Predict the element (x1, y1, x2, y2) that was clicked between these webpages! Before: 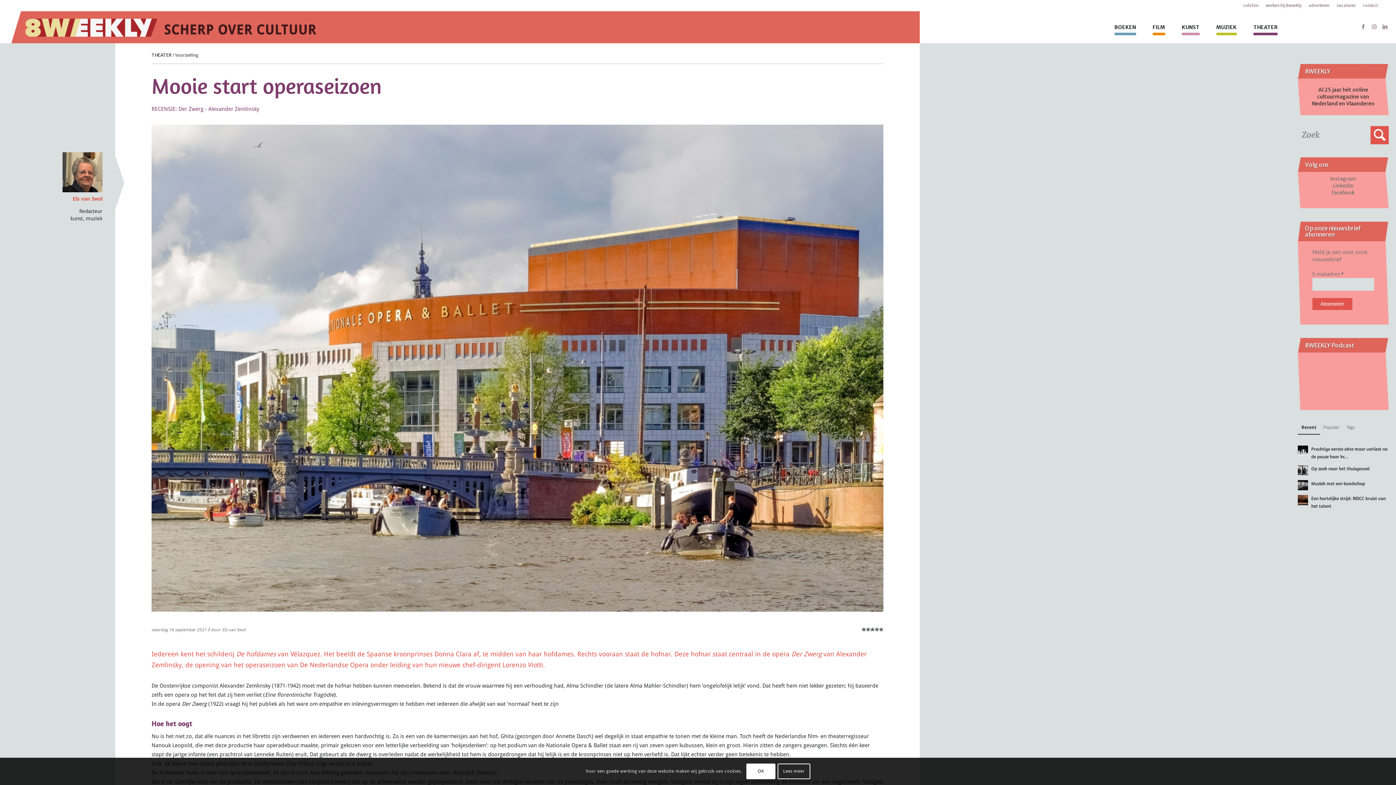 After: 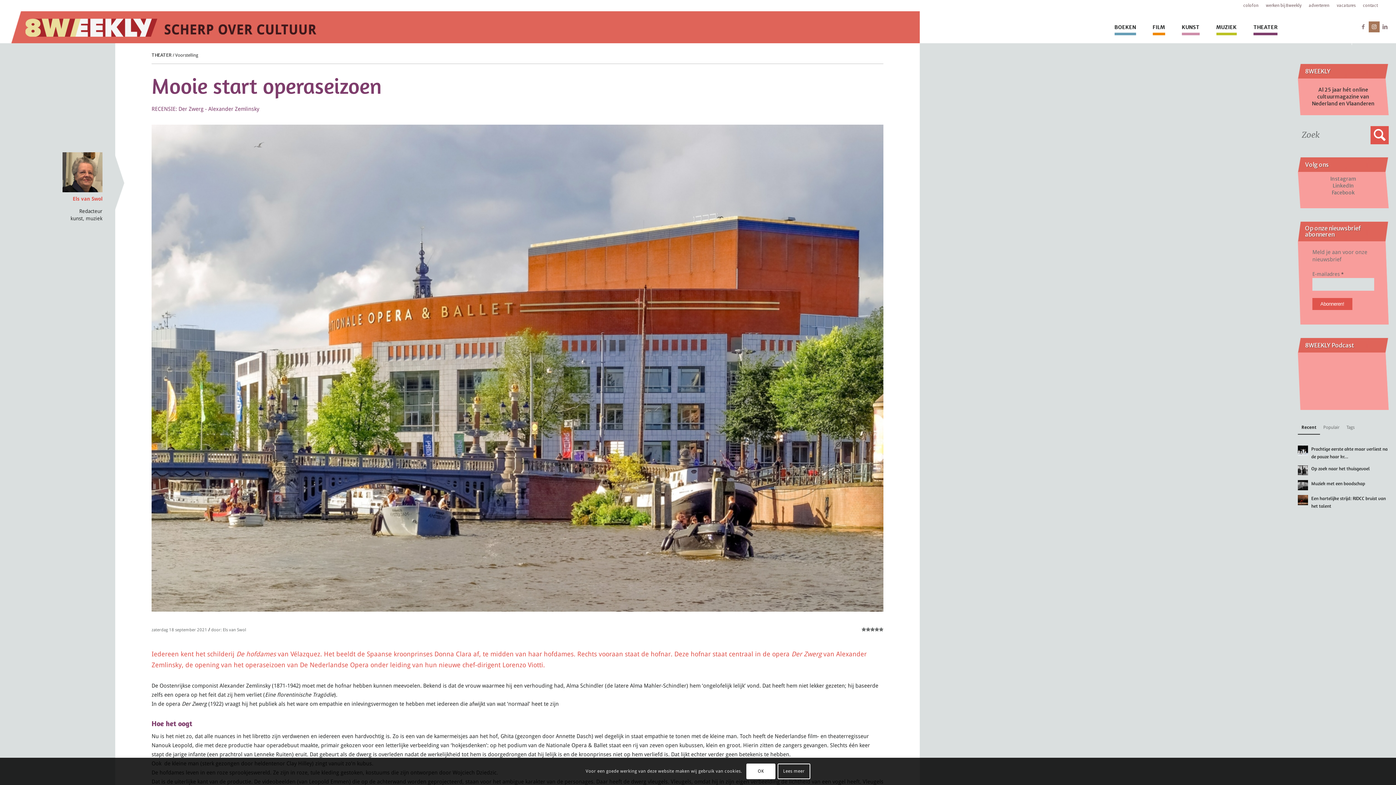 Action: bbox: (1369, 21, 1380, 32) label: Link naar Instagram